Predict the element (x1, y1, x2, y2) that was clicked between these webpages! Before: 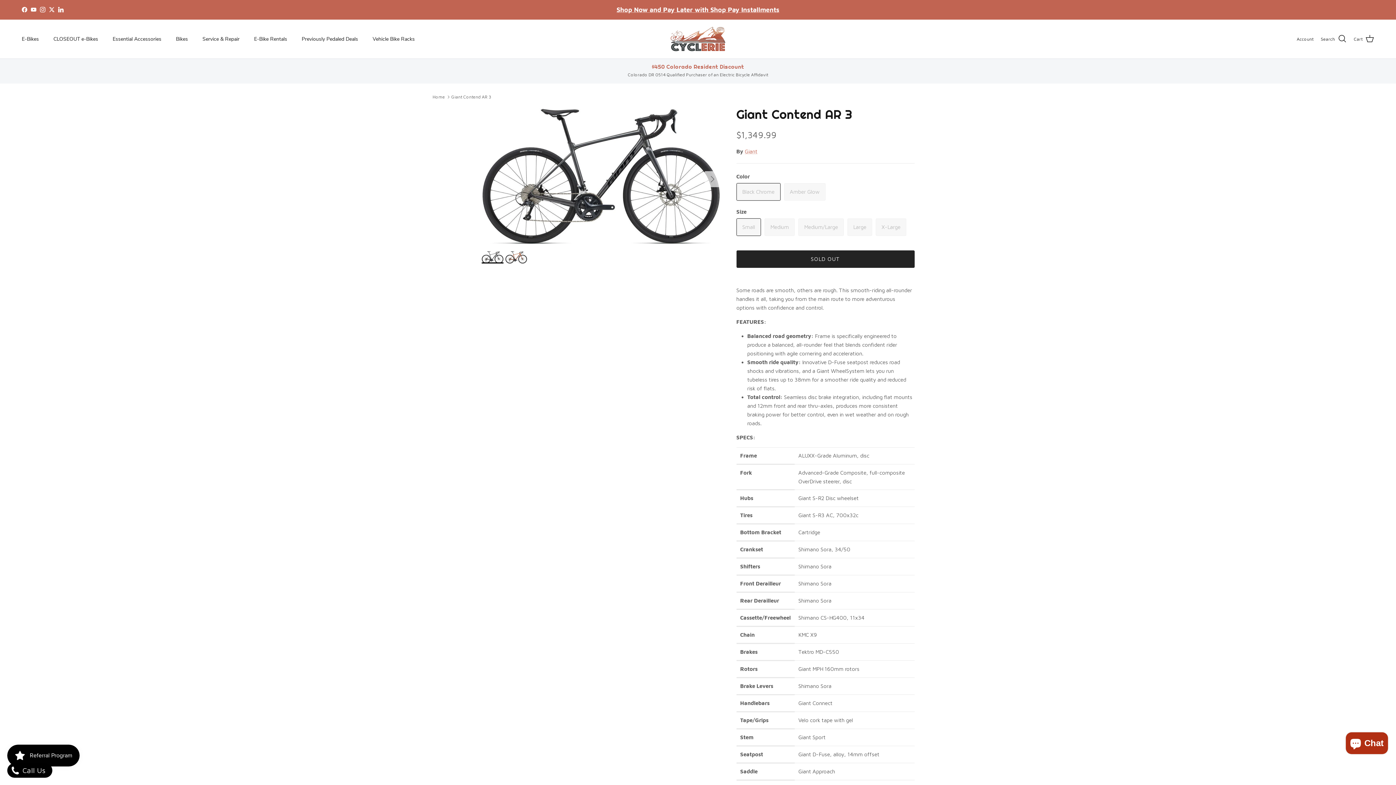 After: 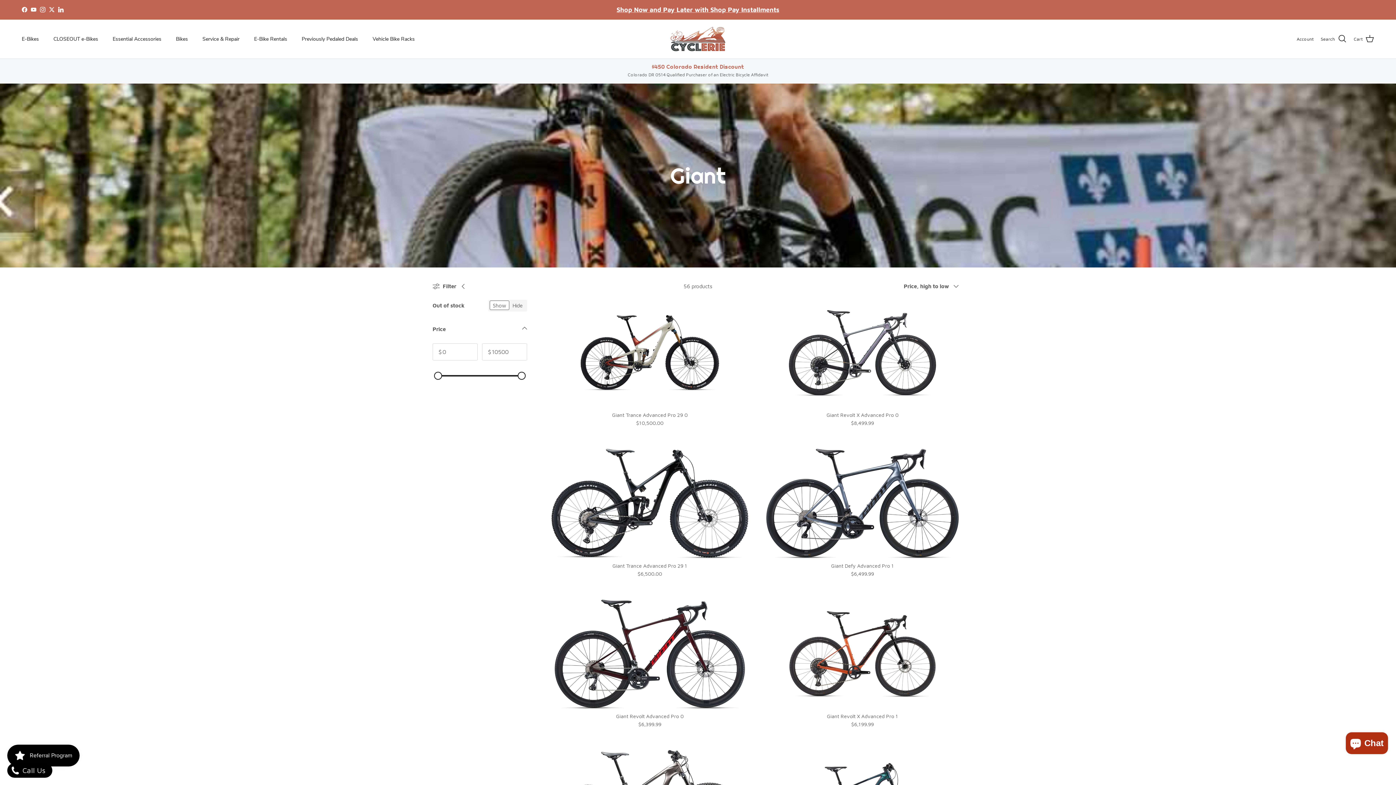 Action: bbox: (744, 148, 757, 154) label: Giant